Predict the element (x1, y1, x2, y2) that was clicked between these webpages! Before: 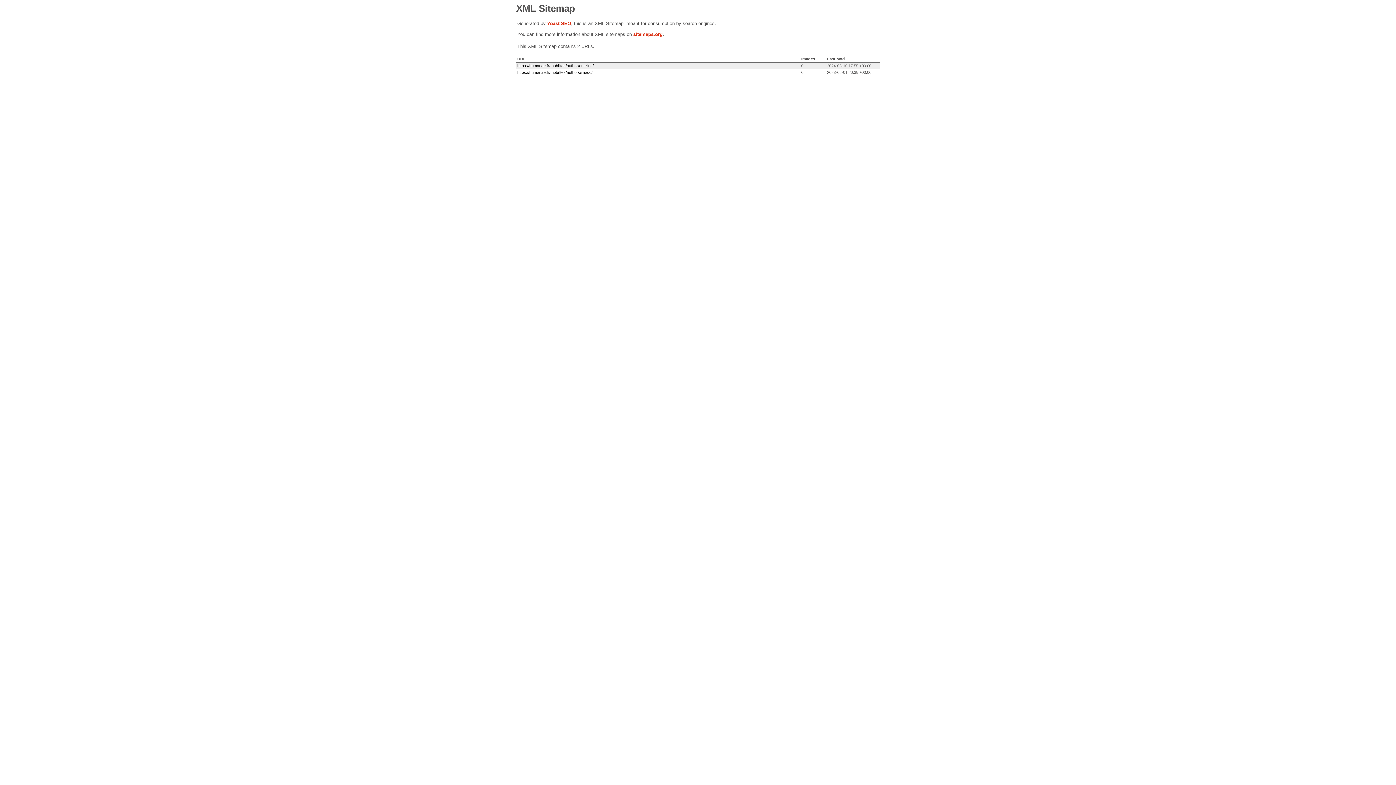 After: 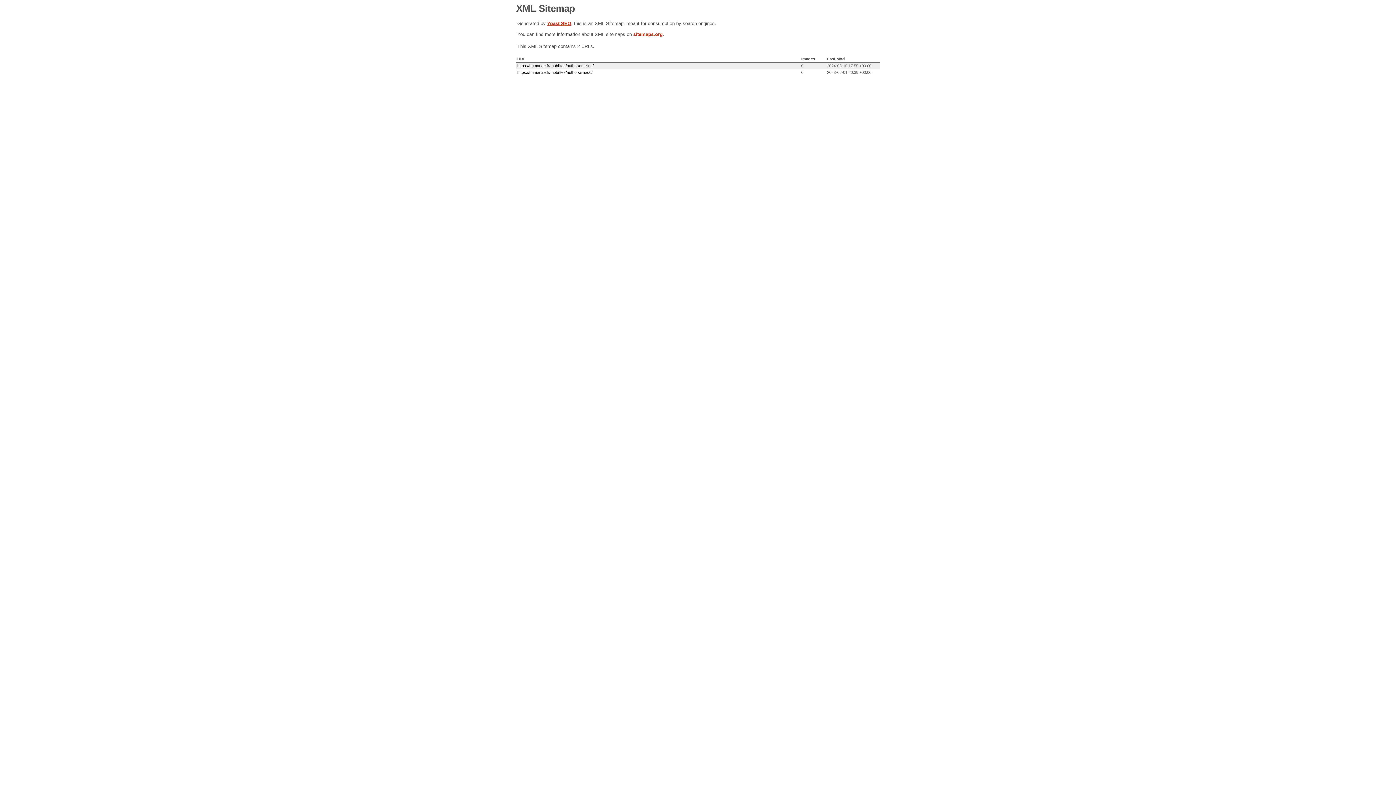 Action: label: Yoast SEO bbox: (547, 20, 571, 26)